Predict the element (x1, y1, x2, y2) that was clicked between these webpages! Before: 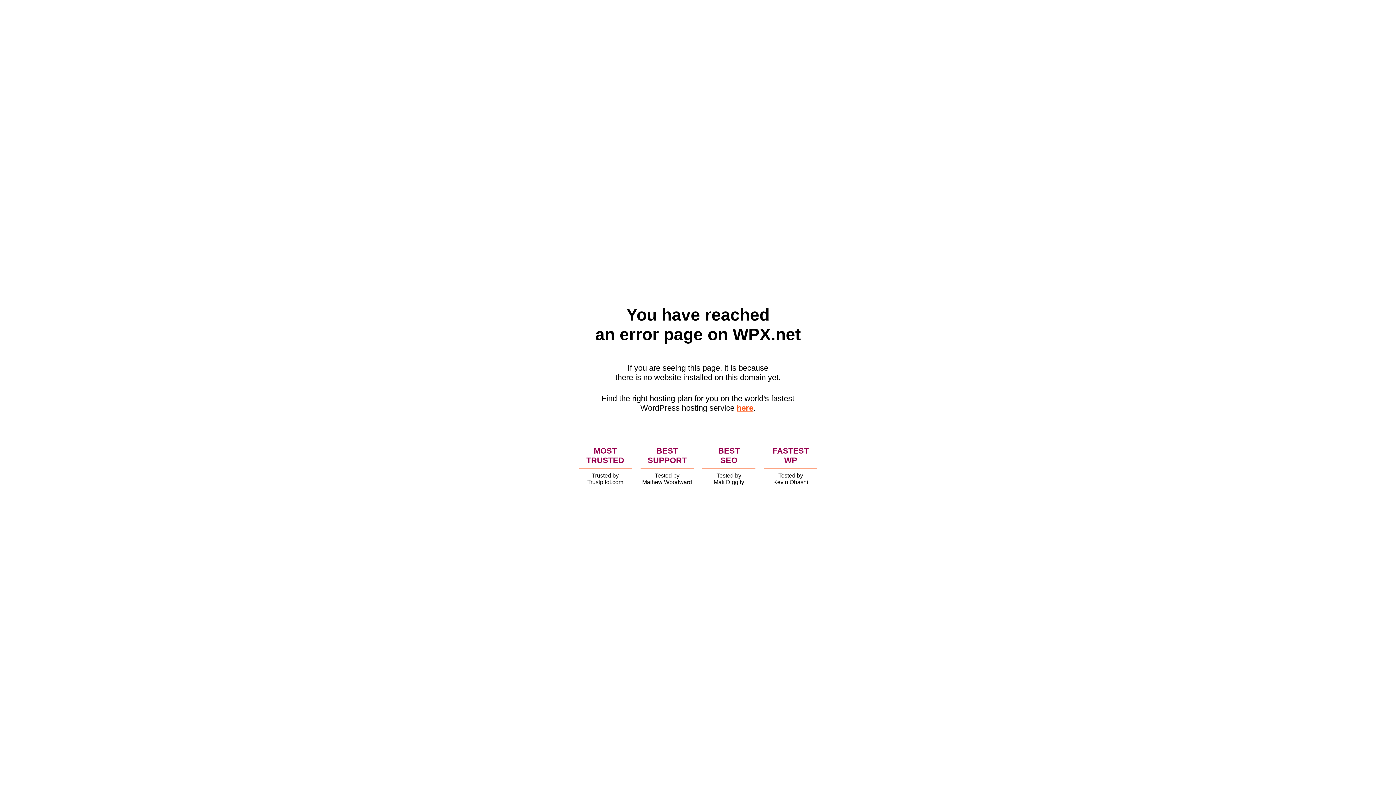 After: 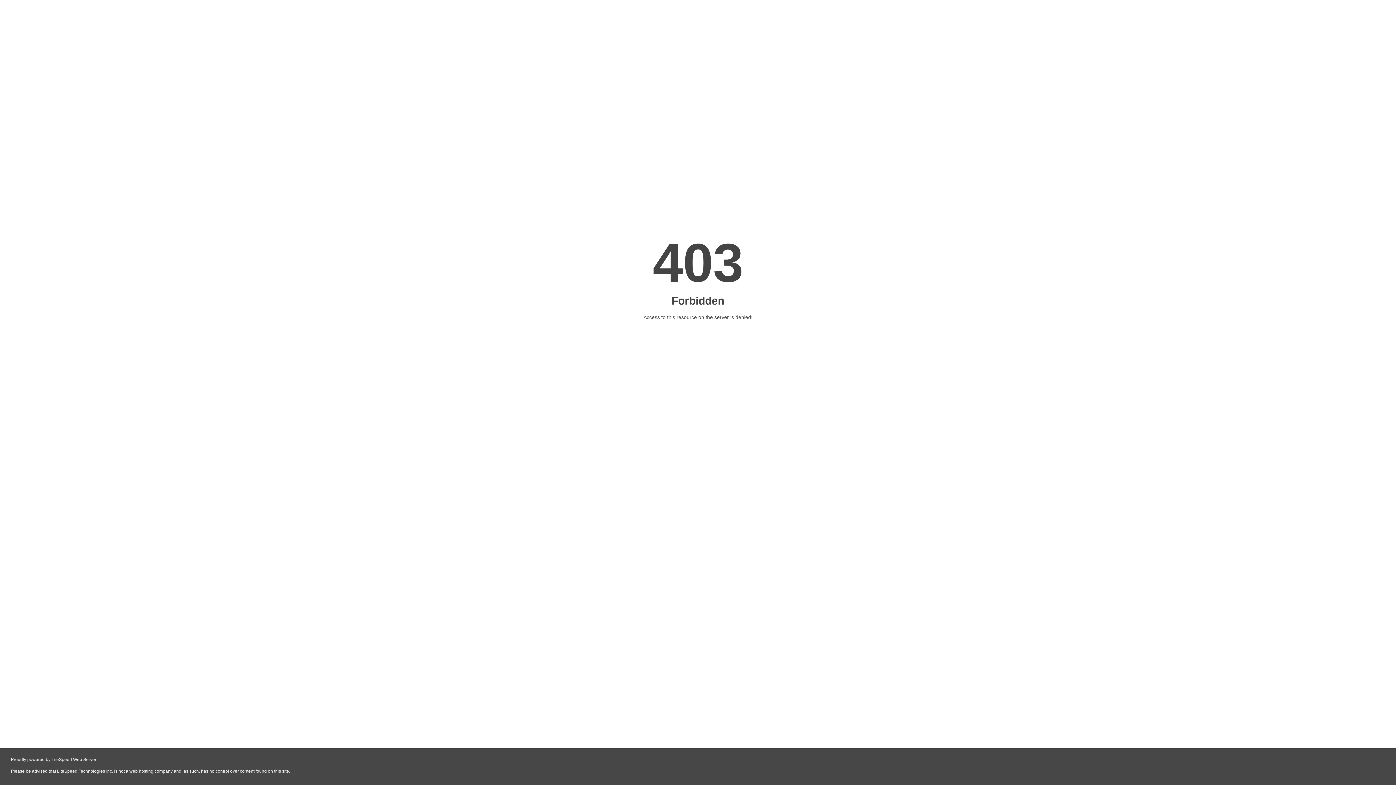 Action: label: here bbox: (736, 403, 753, 412)